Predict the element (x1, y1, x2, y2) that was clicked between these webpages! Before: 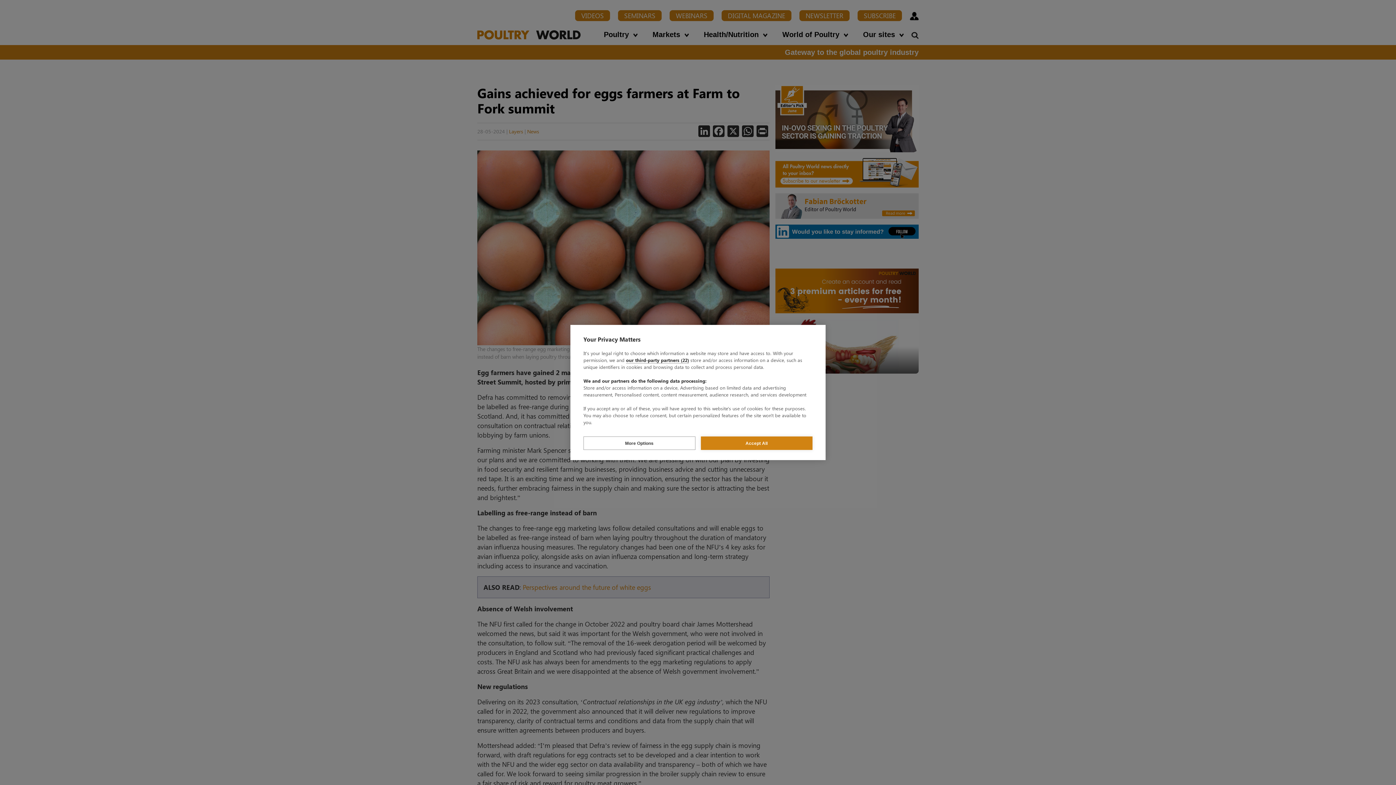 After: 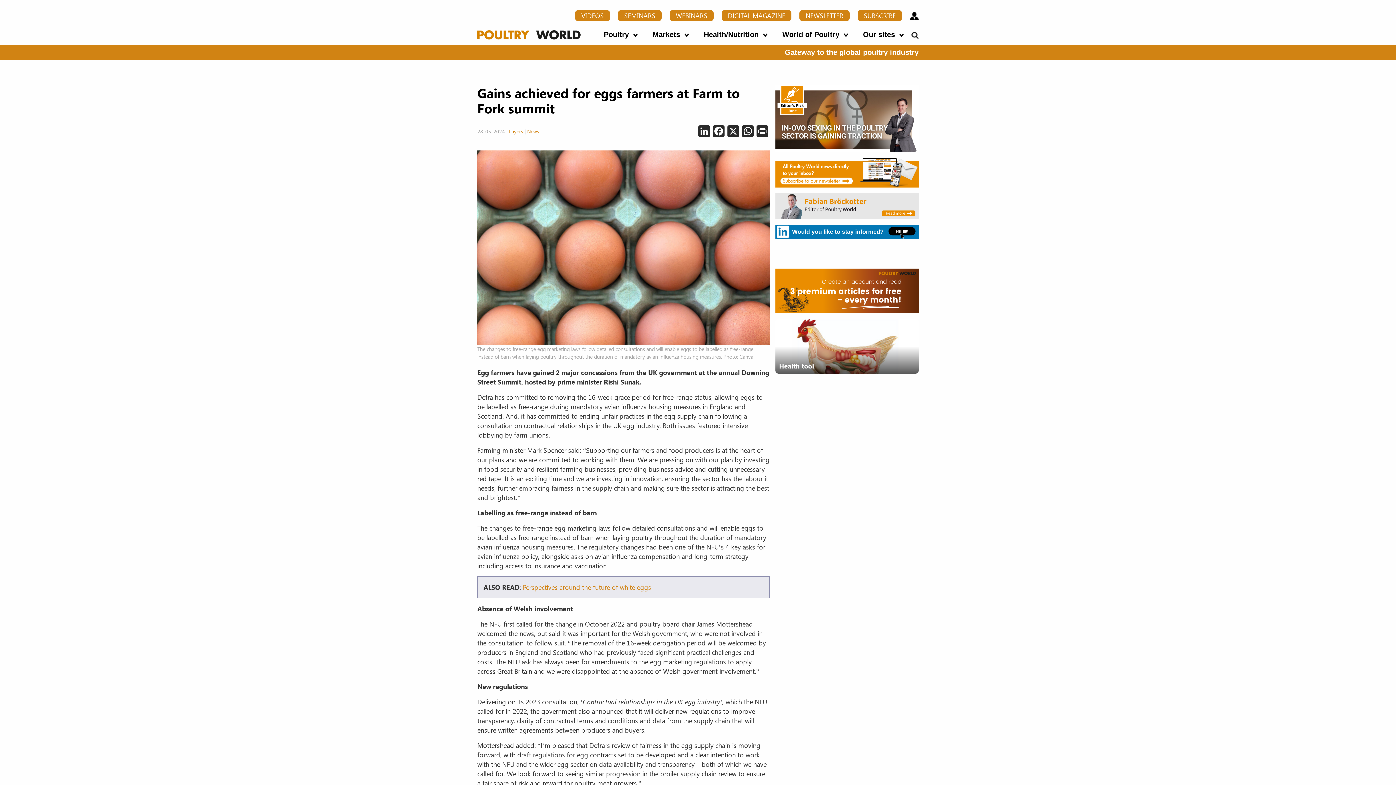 Action: label: Accept All bbox: (700, 436, 812, 450)